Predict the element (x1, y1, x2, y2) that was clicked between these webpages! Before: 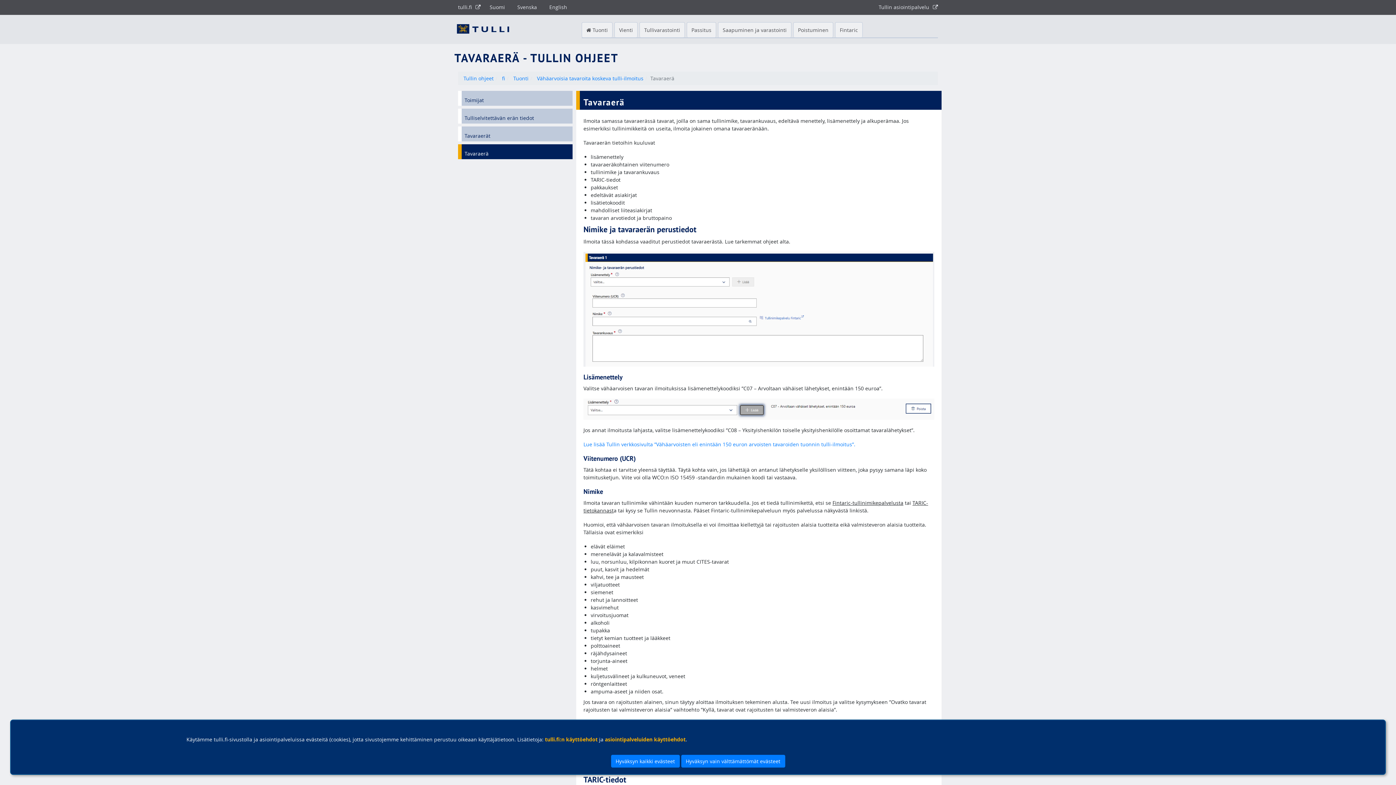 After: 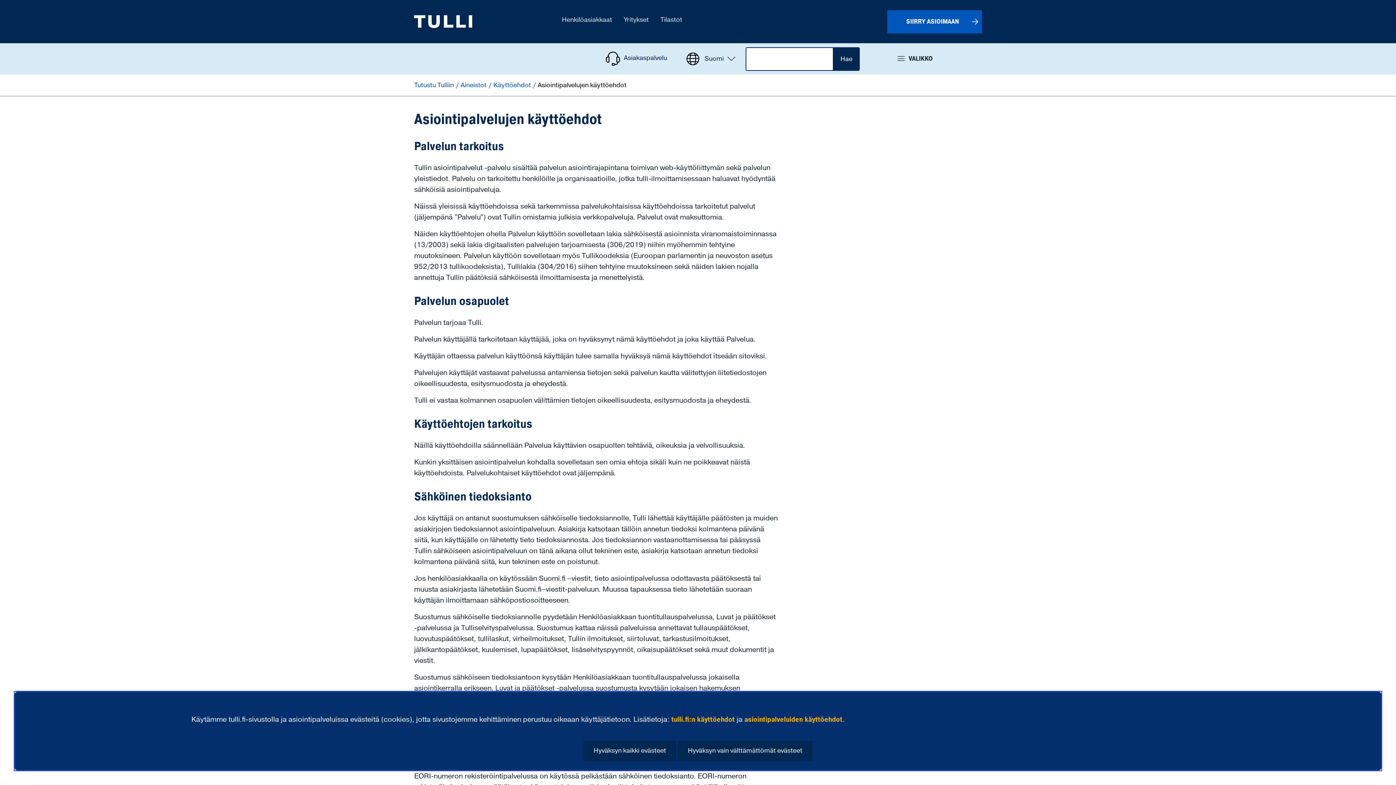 Action: label: asiointipalveluiden käyttöehdot bbox: (605, 736, 685, 743)